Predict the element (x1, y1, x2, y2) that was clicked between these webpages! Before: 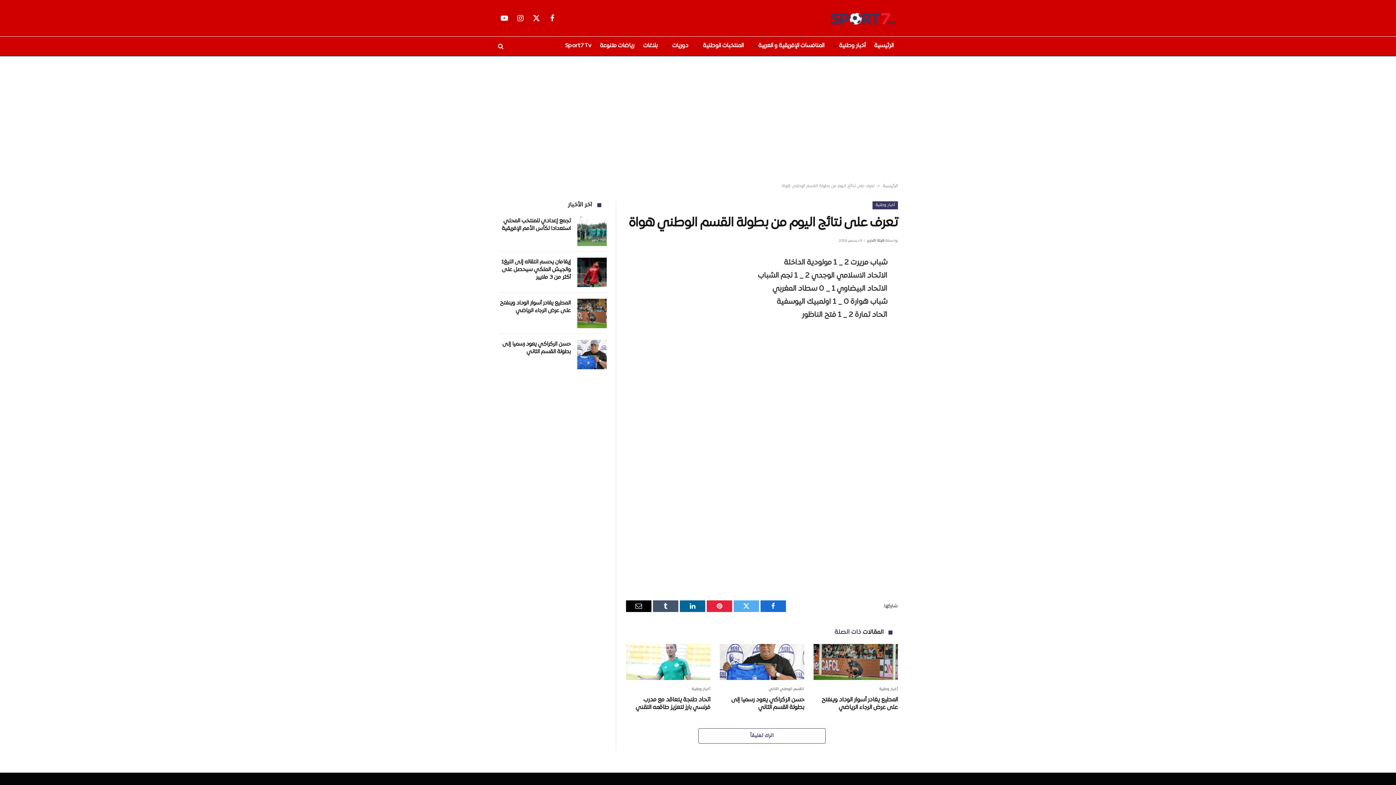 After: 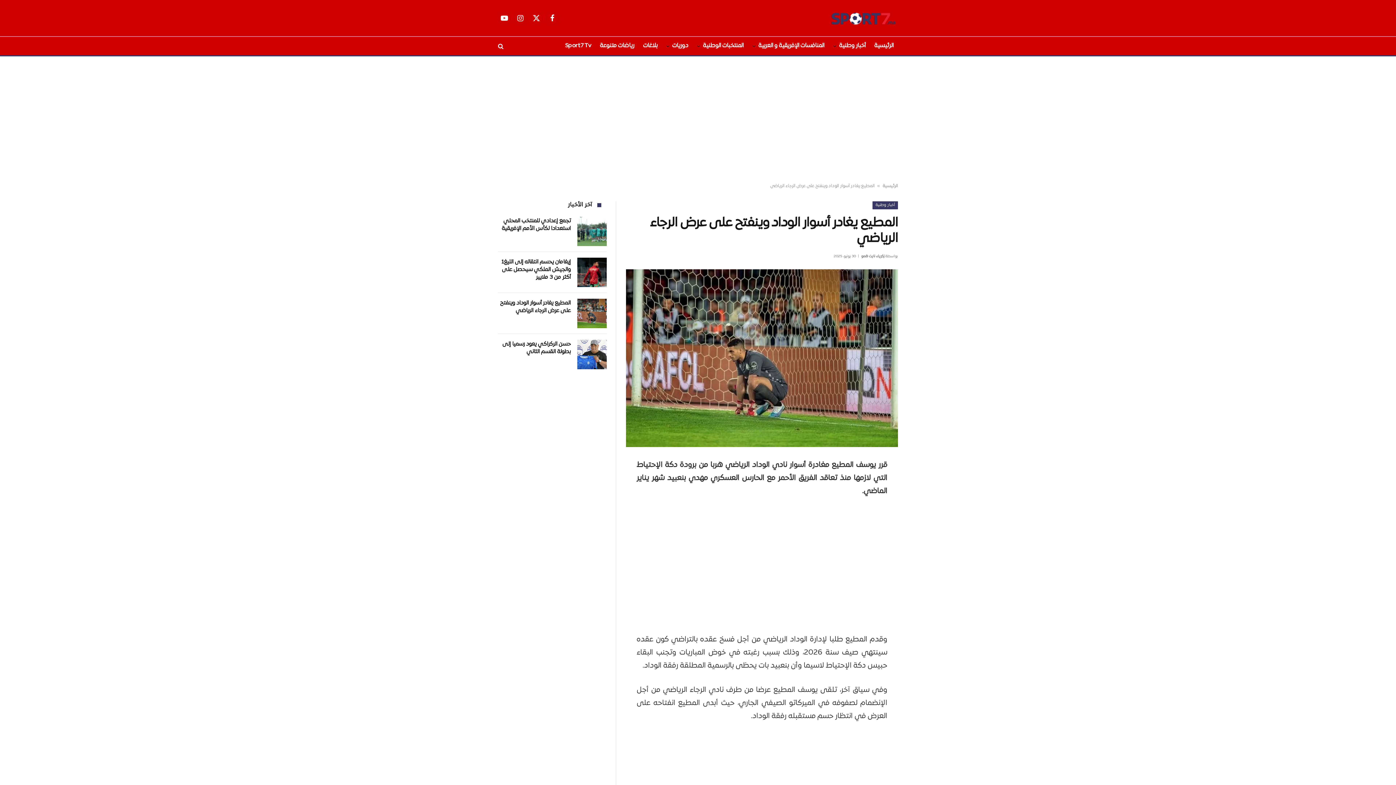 Action: bbox: (577, 298, 606, 328)